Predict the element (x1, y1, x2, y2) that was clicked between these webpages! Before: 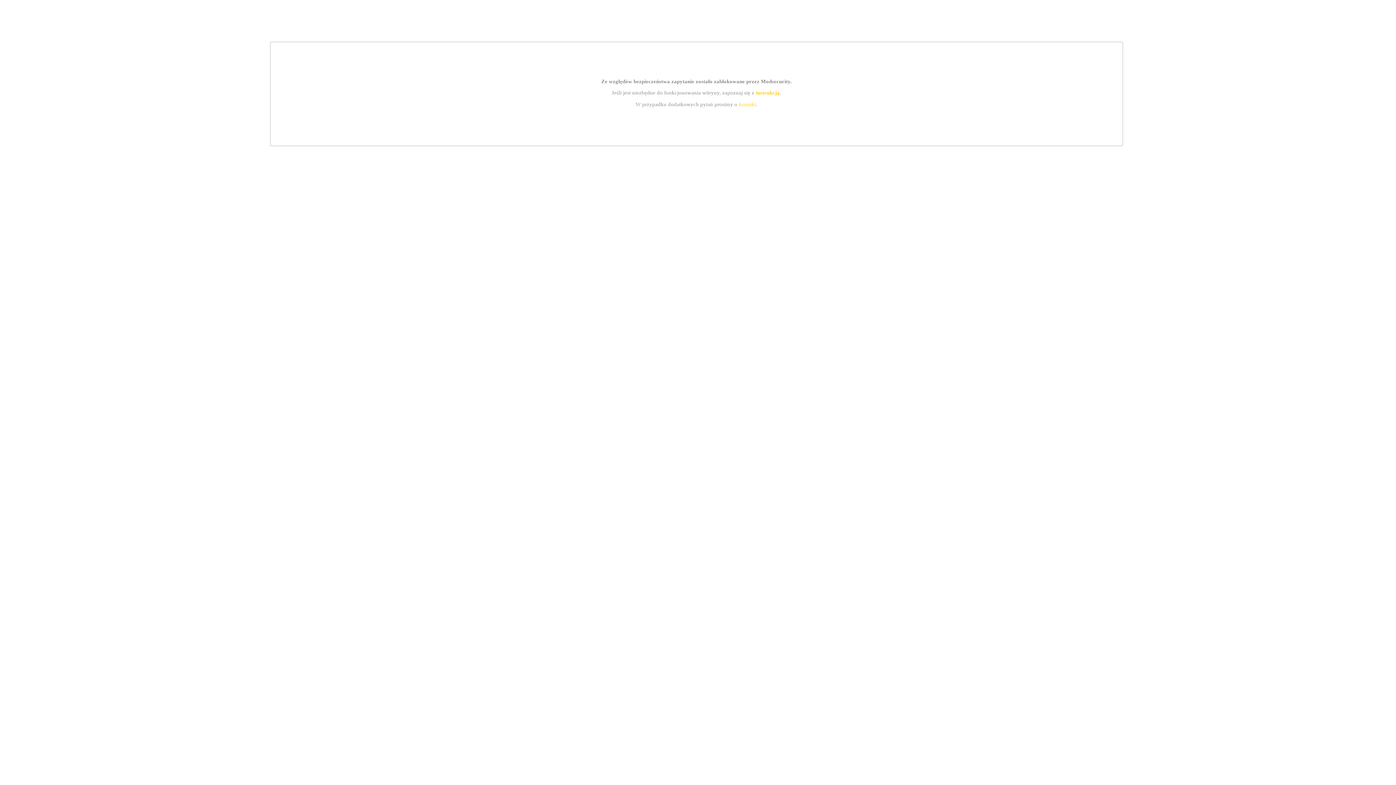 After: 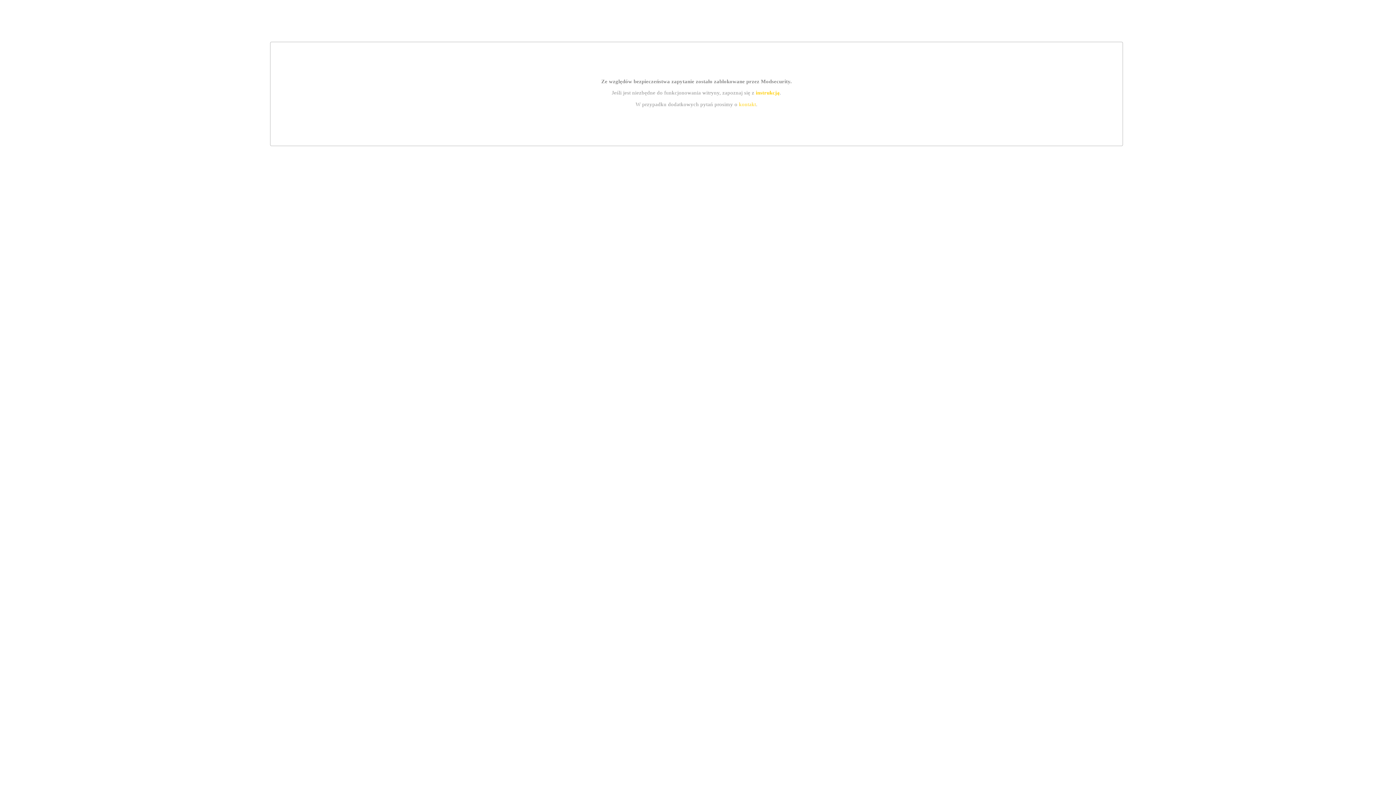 Action: bbox: (739, 101, 756, 107) label: kontakt